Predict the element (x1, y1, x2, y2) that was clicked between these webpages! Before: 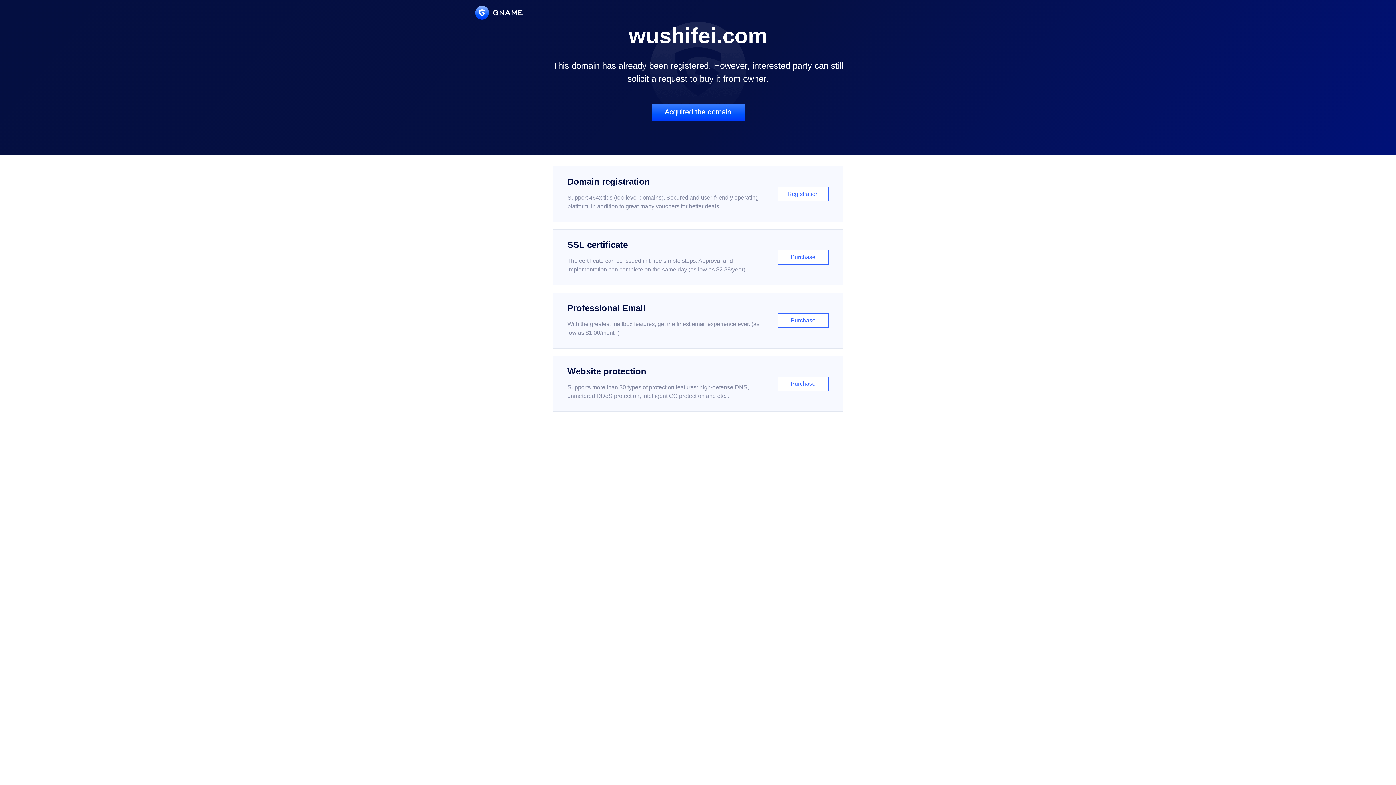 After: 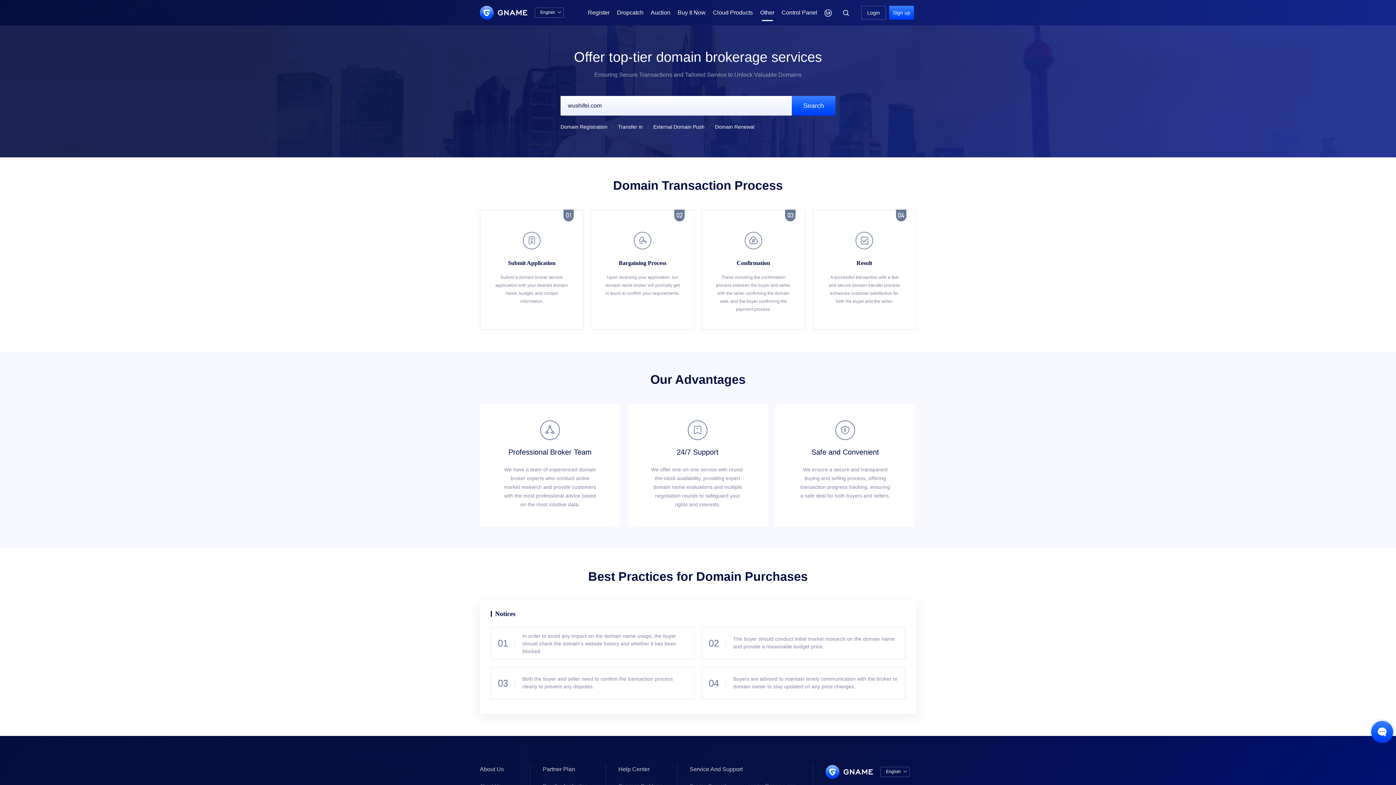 Action: bbox: (651, 103, 744, 121) label: Acquired the domain